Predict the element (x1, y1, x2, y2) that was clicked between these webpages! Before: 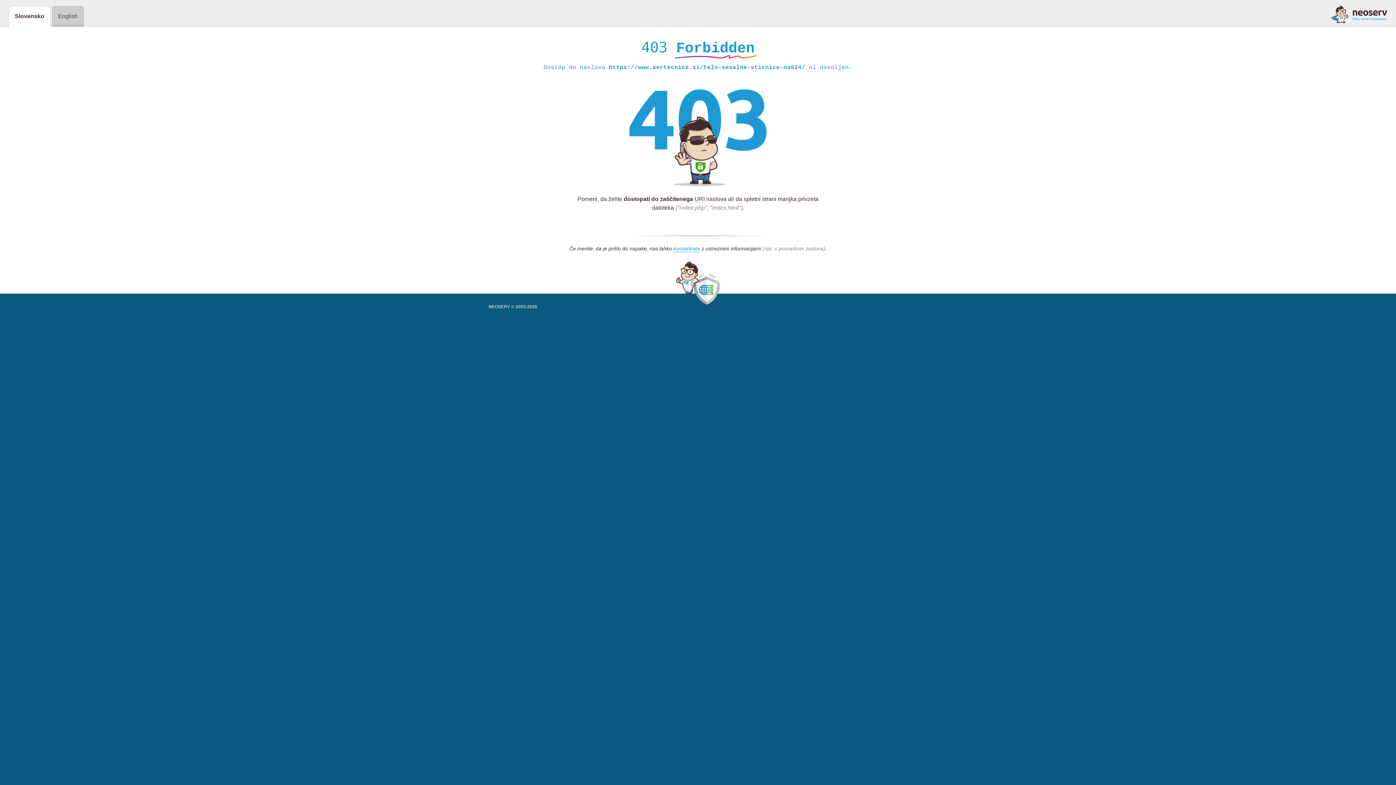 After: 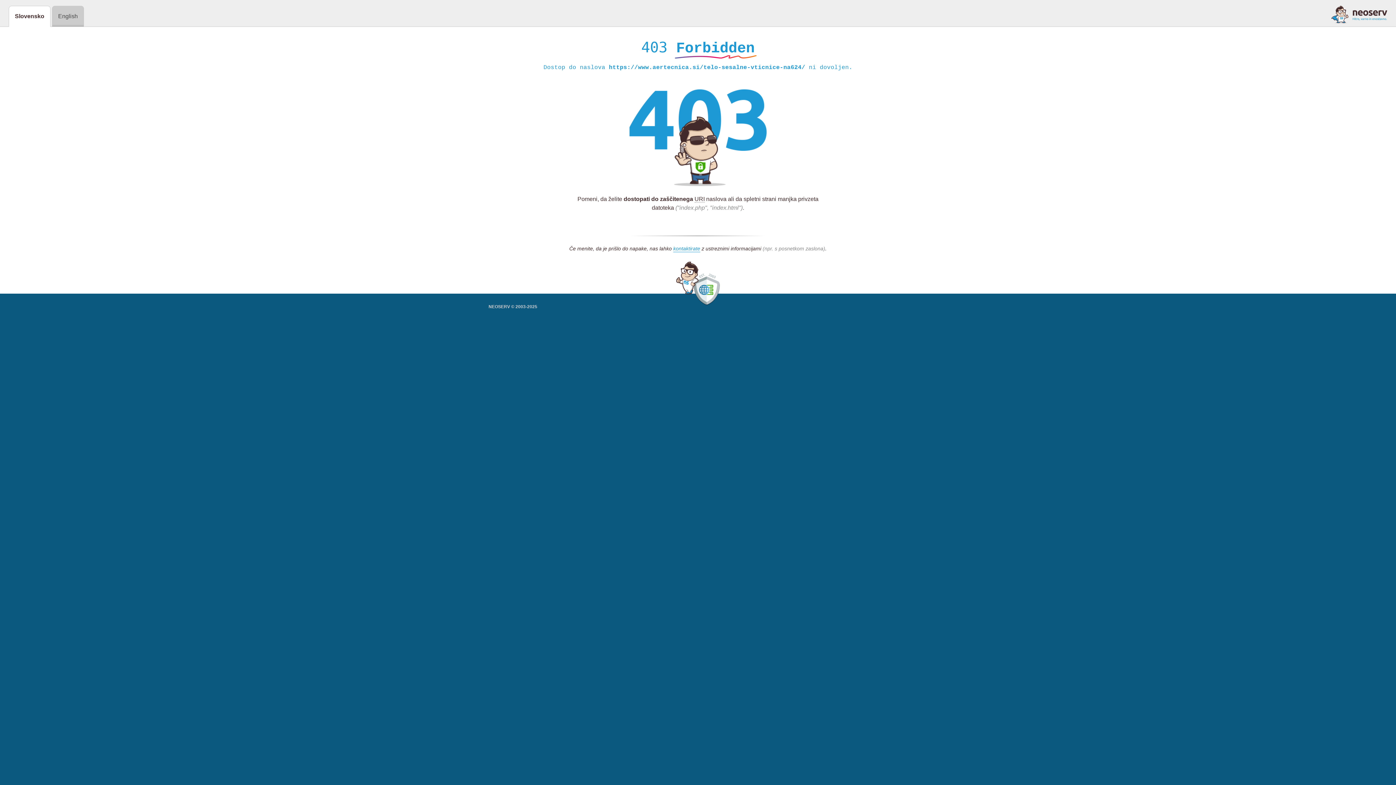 Action: bbox: (1331, 5, 1387, 23)